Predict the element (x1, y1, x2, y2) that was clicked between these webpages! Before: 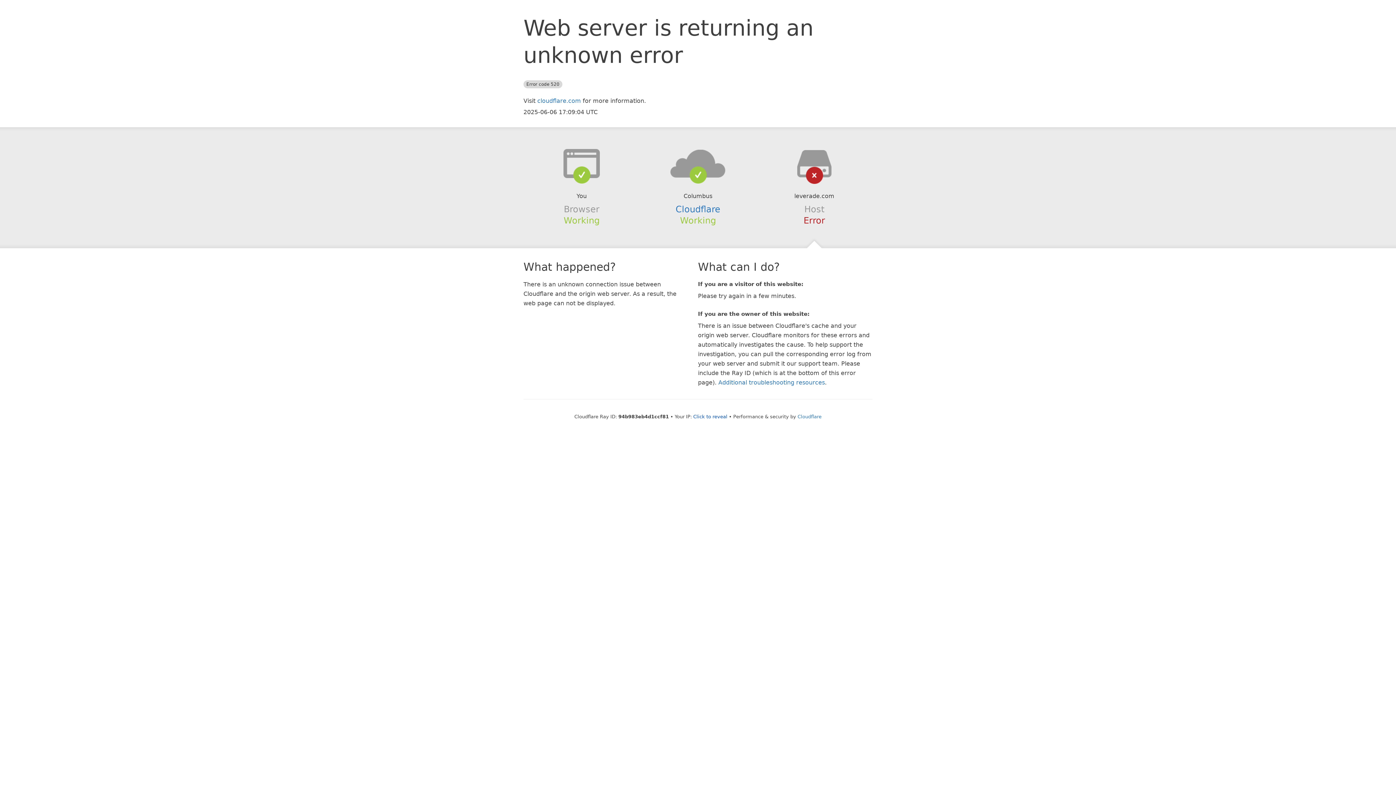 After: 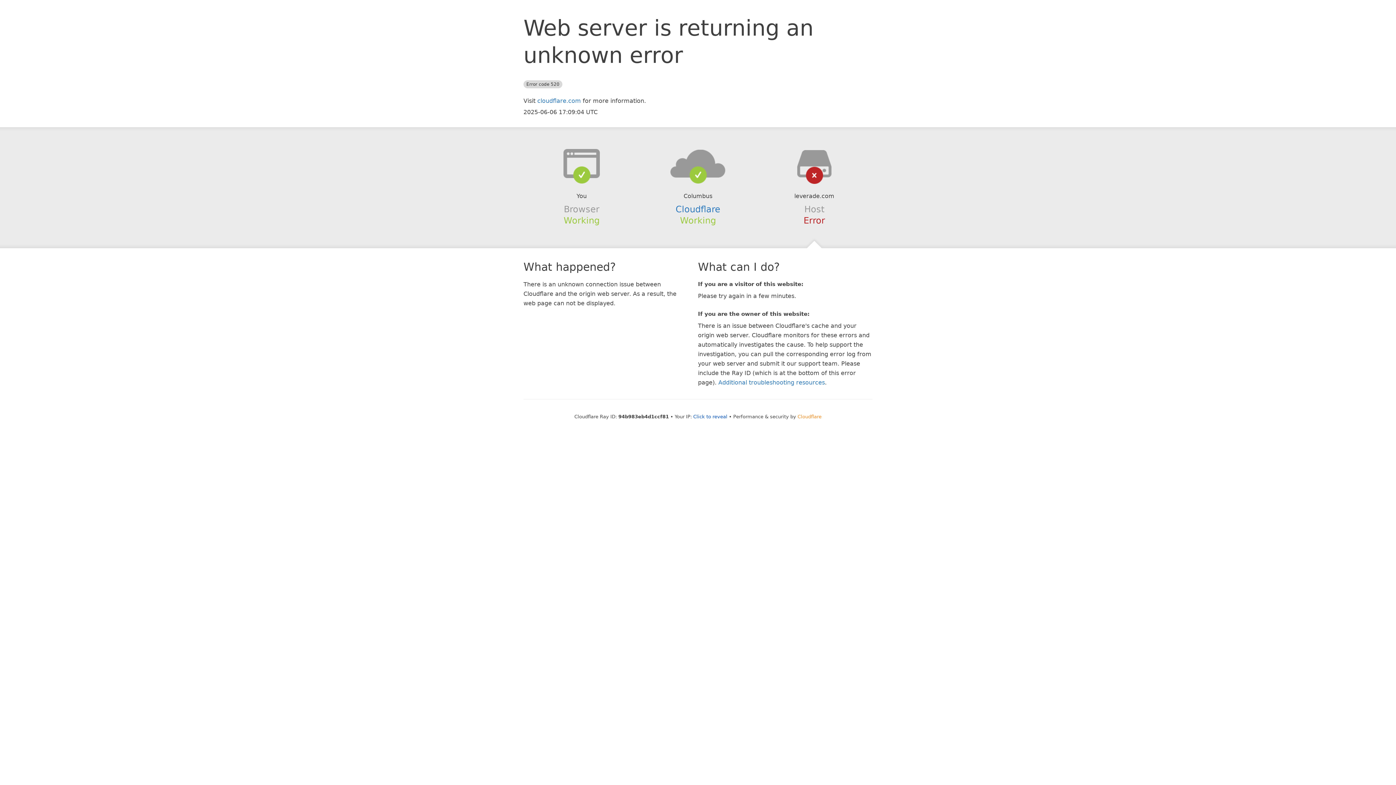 Action: label: Cloudflare bbox: (797, 414, 821, 419)